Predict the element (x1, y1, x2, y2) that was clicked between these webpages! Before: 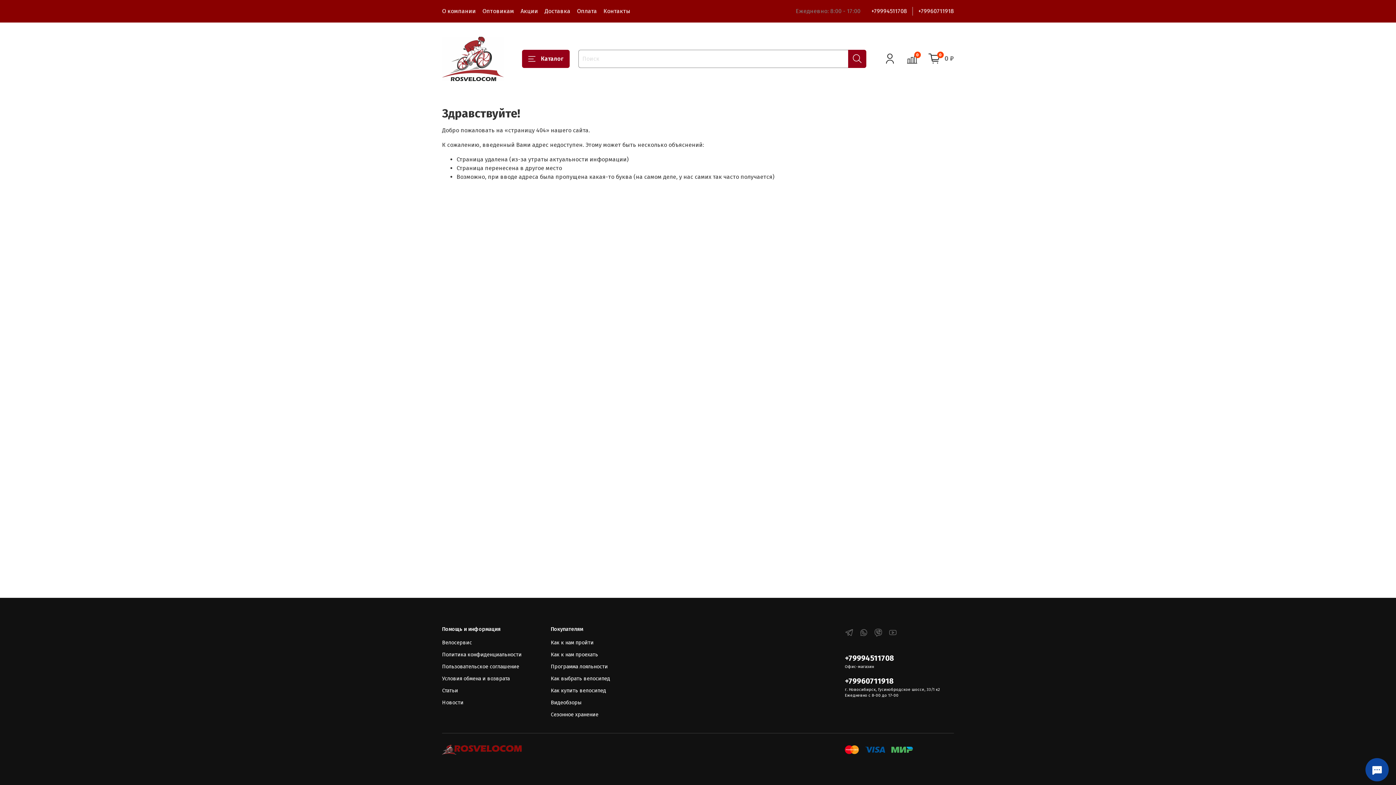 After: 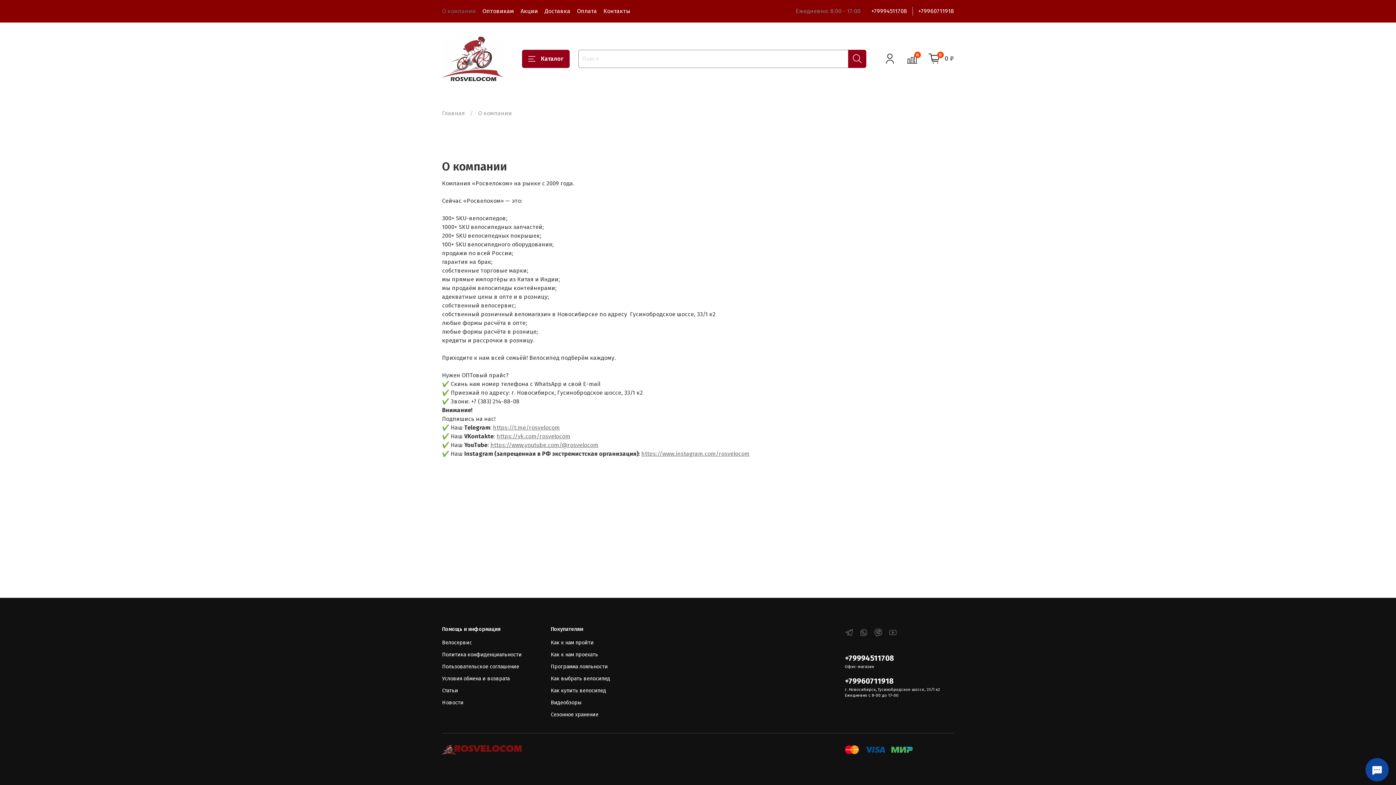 Action: label: О компании bbox: (442, 7, 476, 14)